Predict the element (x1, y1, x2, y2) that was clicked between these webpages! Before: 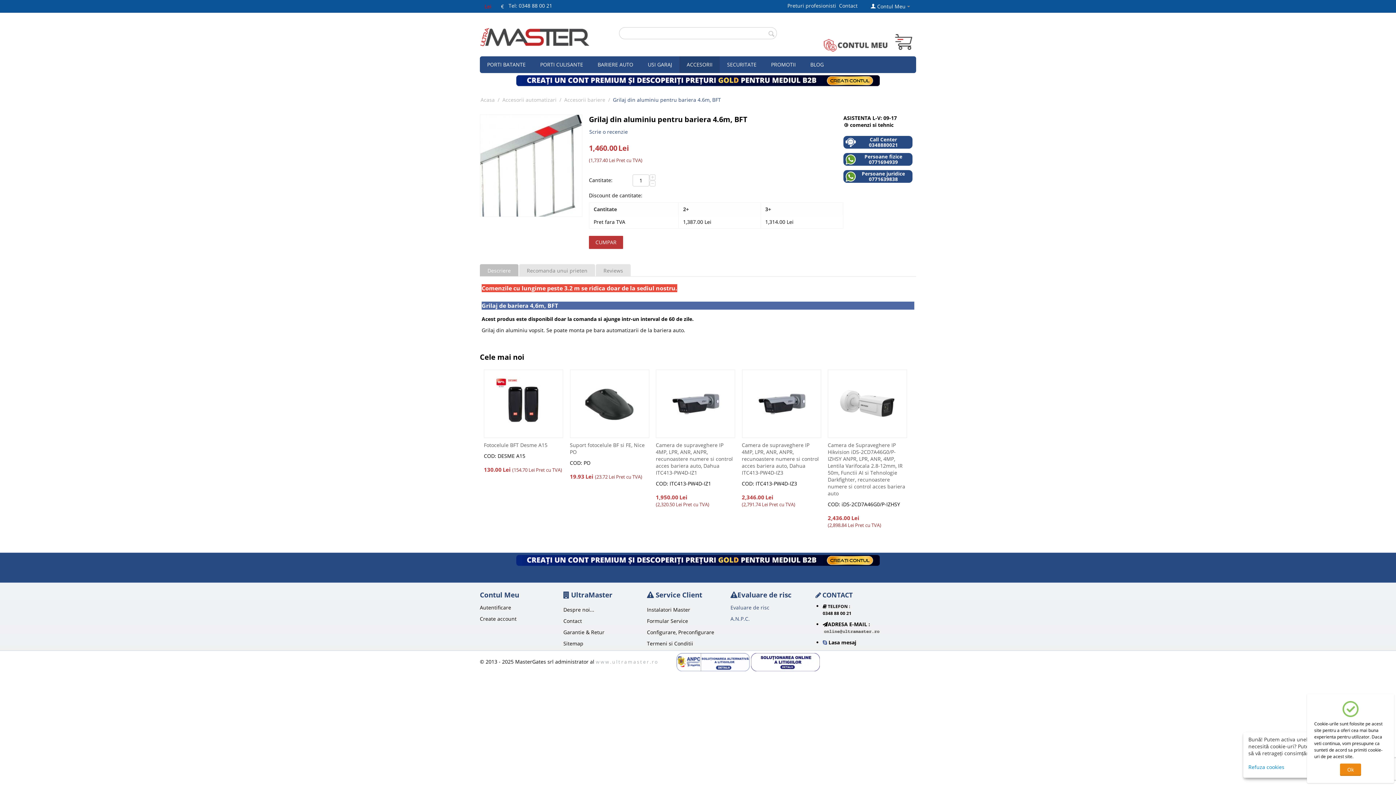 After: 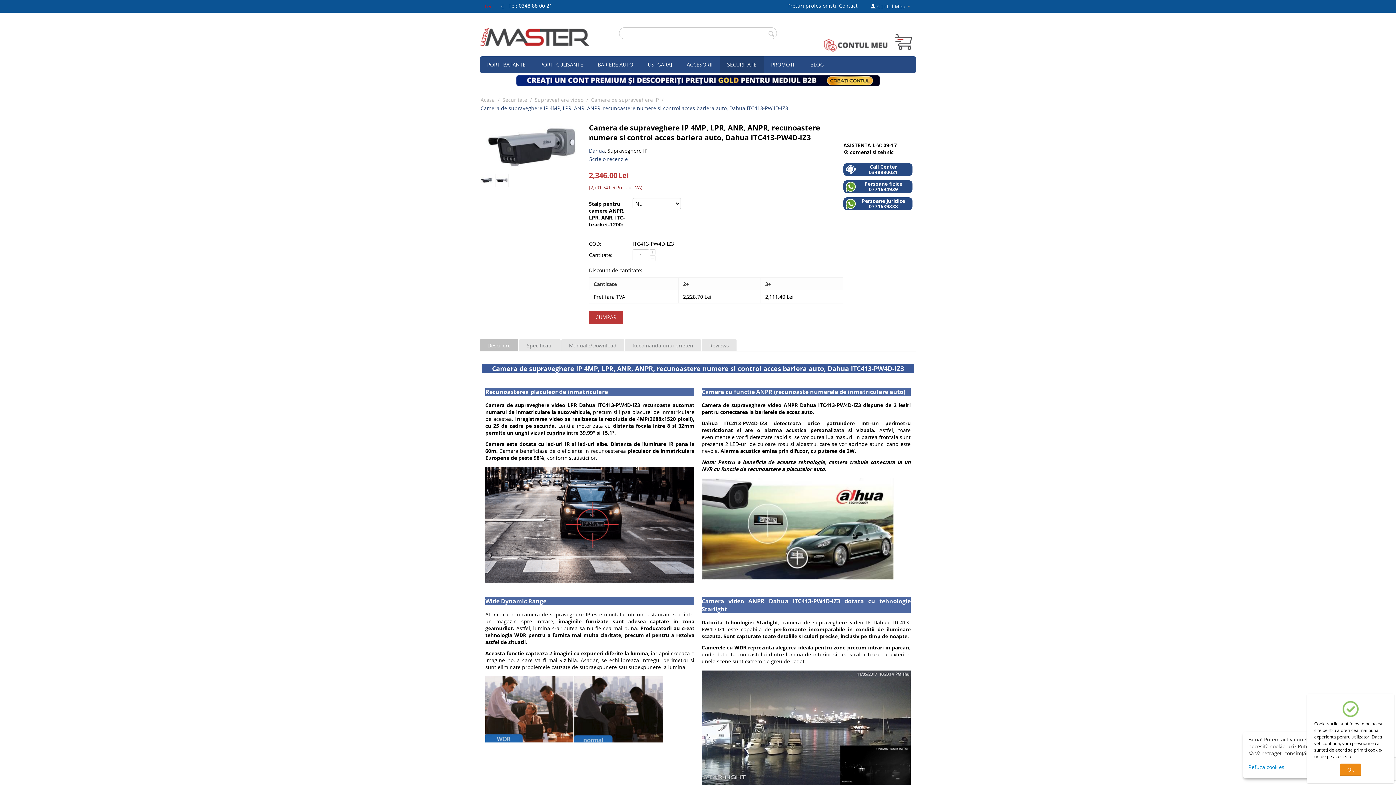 Action: bbox: (742, 441, 821, 476) label: Camera de supraveghere IP 4MP, LPR, ANR, ANPR, recunoastere numere si control acces bariera auto, Dahua ITC413-PW4D-IZ3